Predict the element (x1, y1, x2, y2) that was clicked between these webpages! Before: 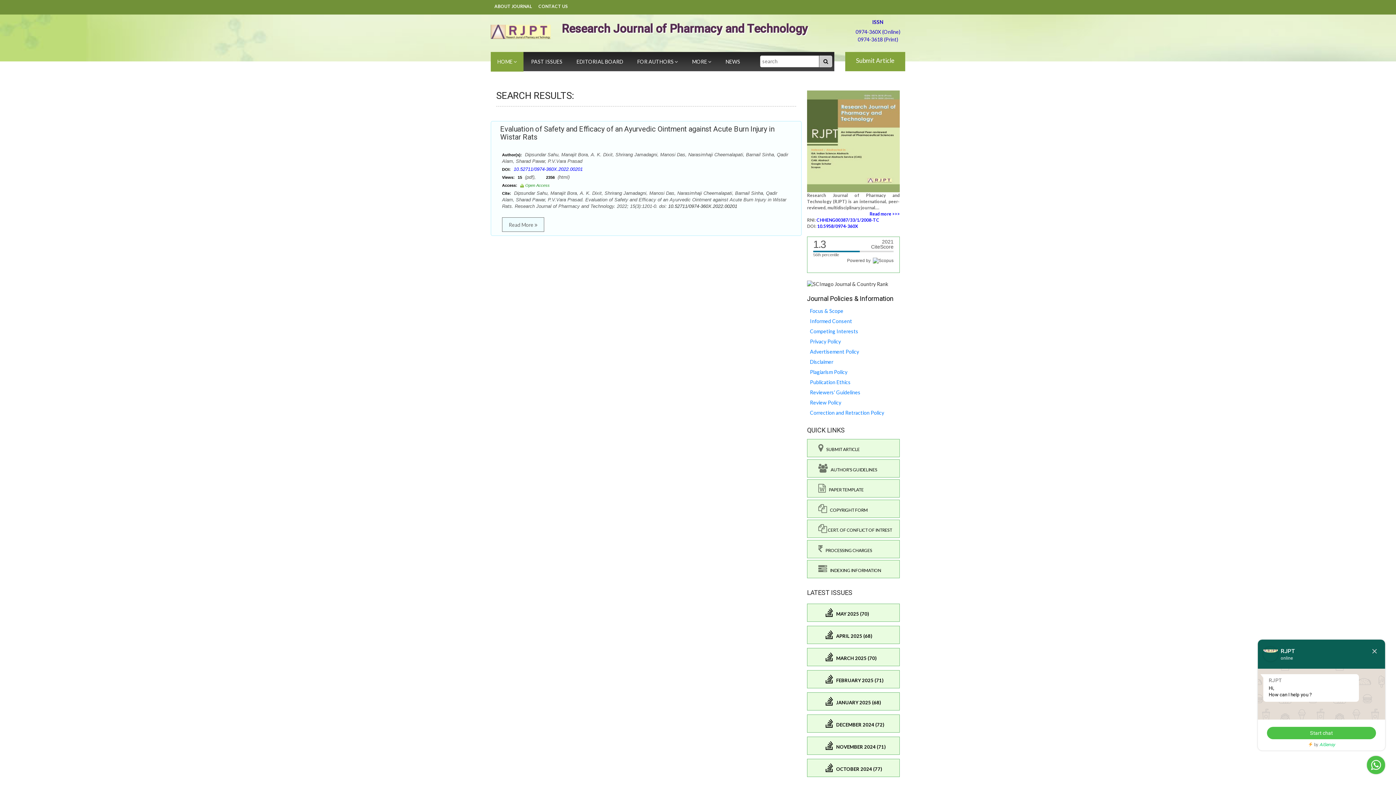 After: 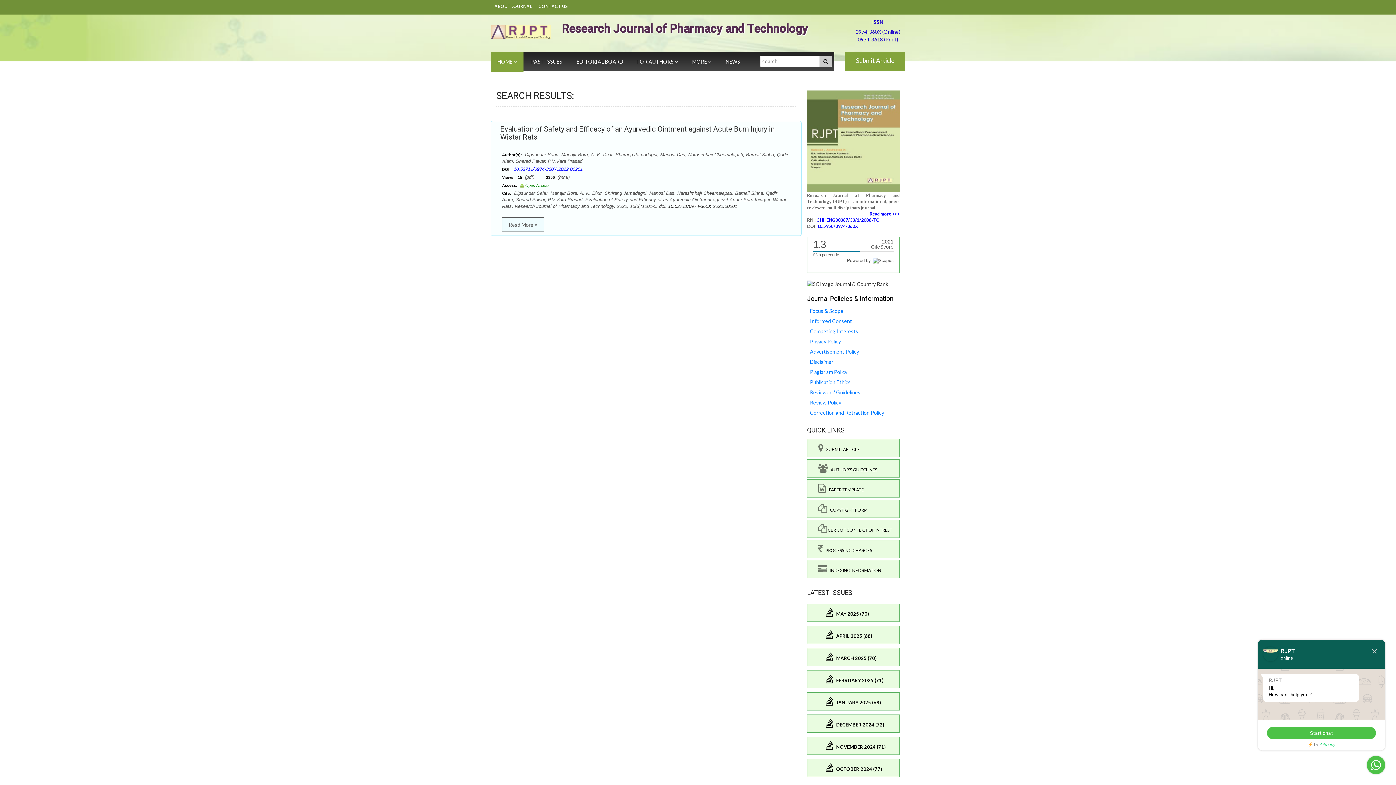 Action: label:  CERT. OF CONFLICT OF INTREST bbox: (818, 524, 896, 533)